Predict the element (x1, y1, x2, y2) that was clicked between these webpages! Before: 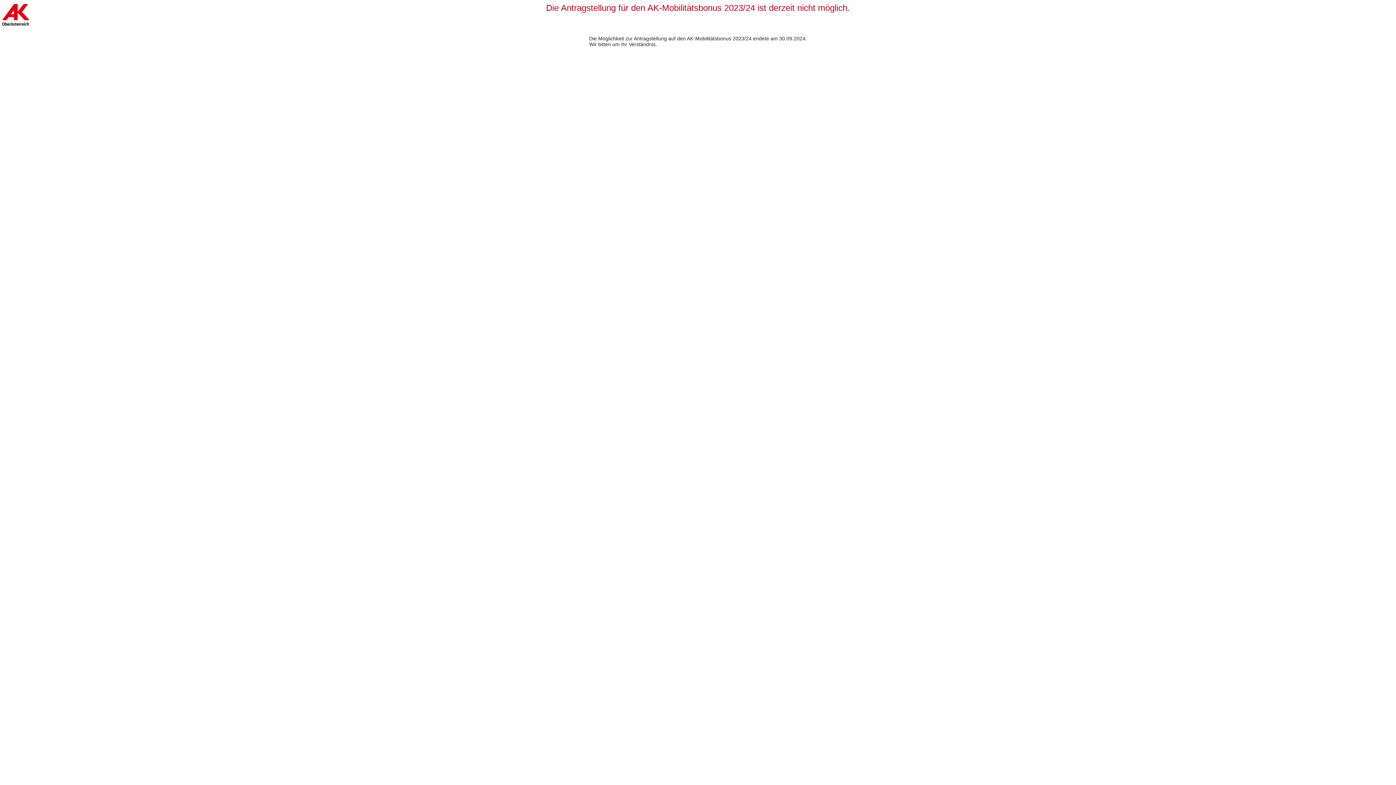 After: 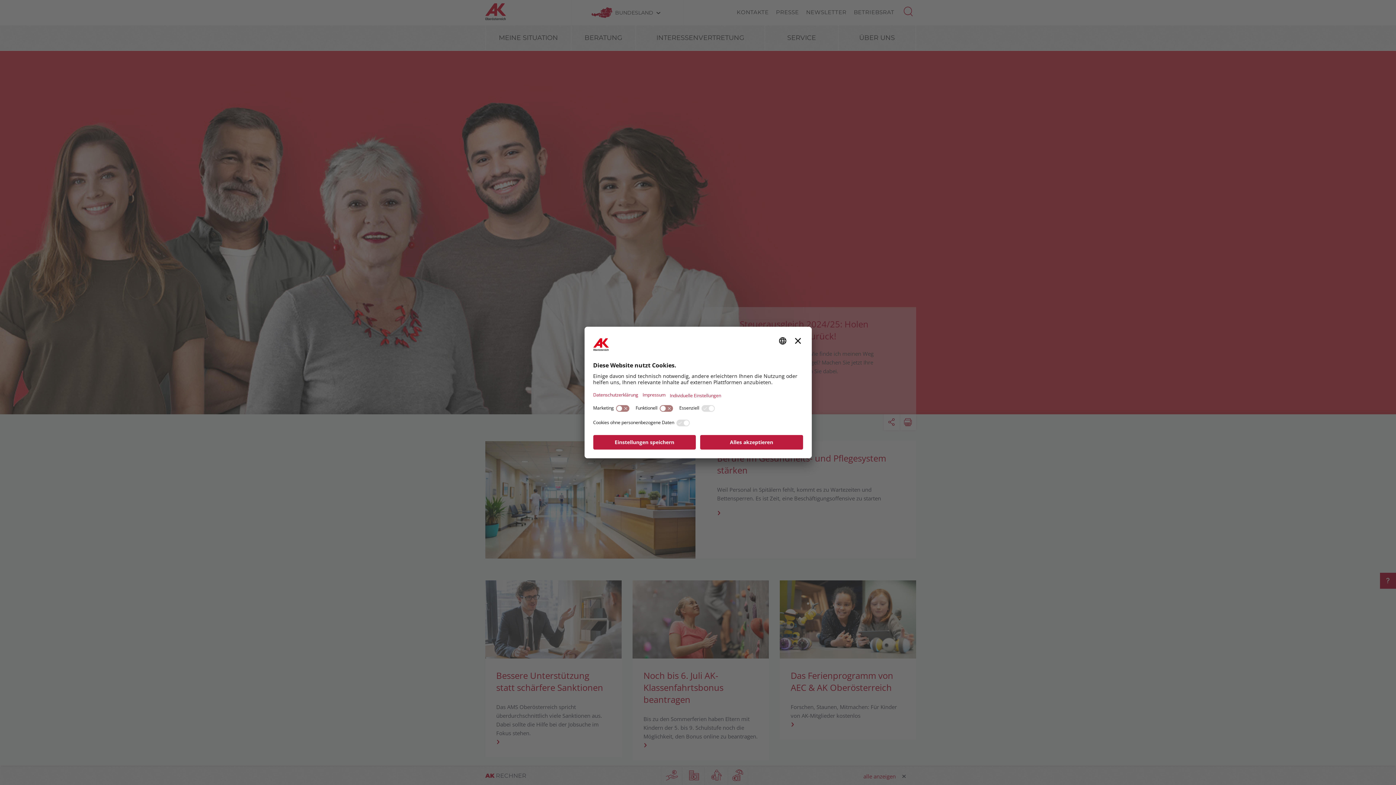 Action: bbox: (1, 21, 29, 27)